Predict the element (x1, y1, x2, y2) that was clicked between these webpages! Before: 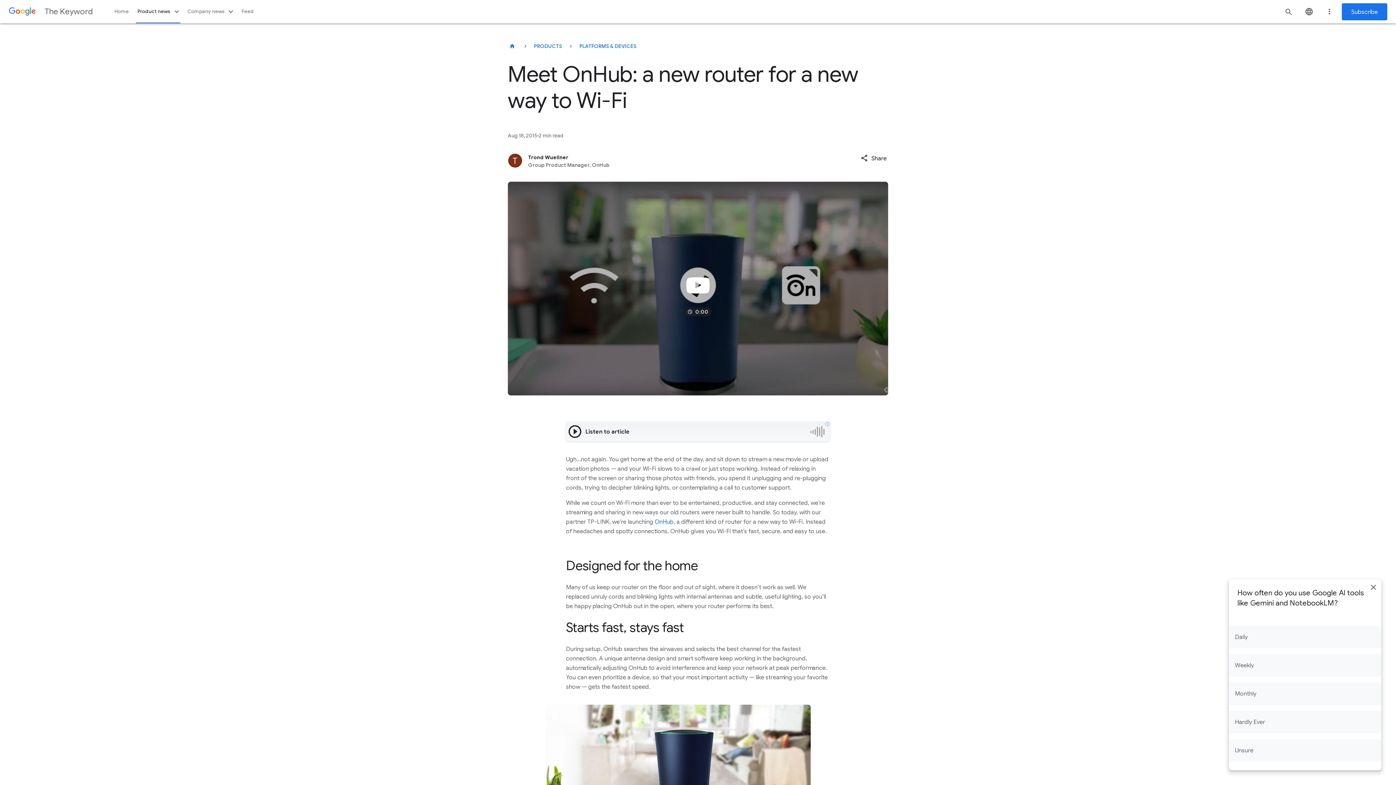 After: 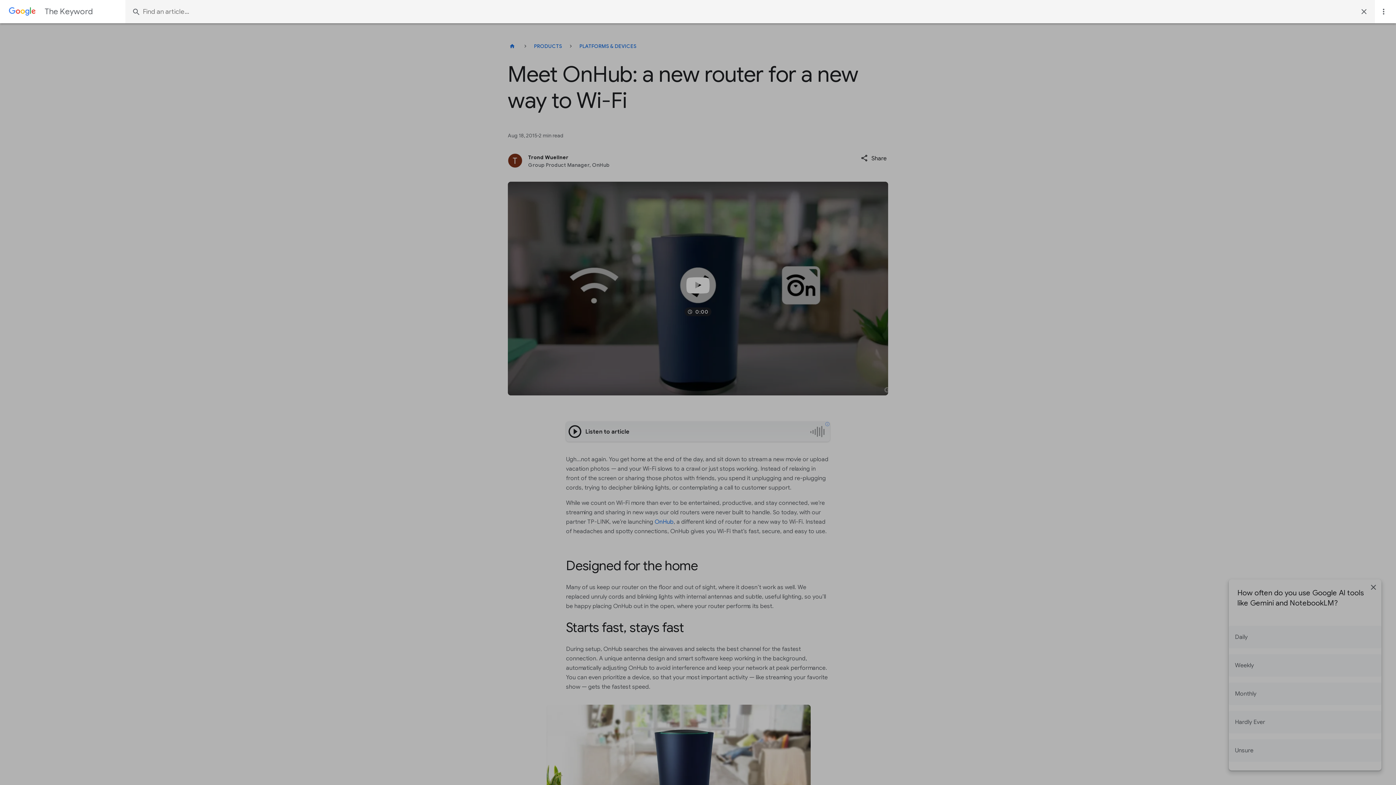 Action: bbox: (1280, 2, 1297, 20)